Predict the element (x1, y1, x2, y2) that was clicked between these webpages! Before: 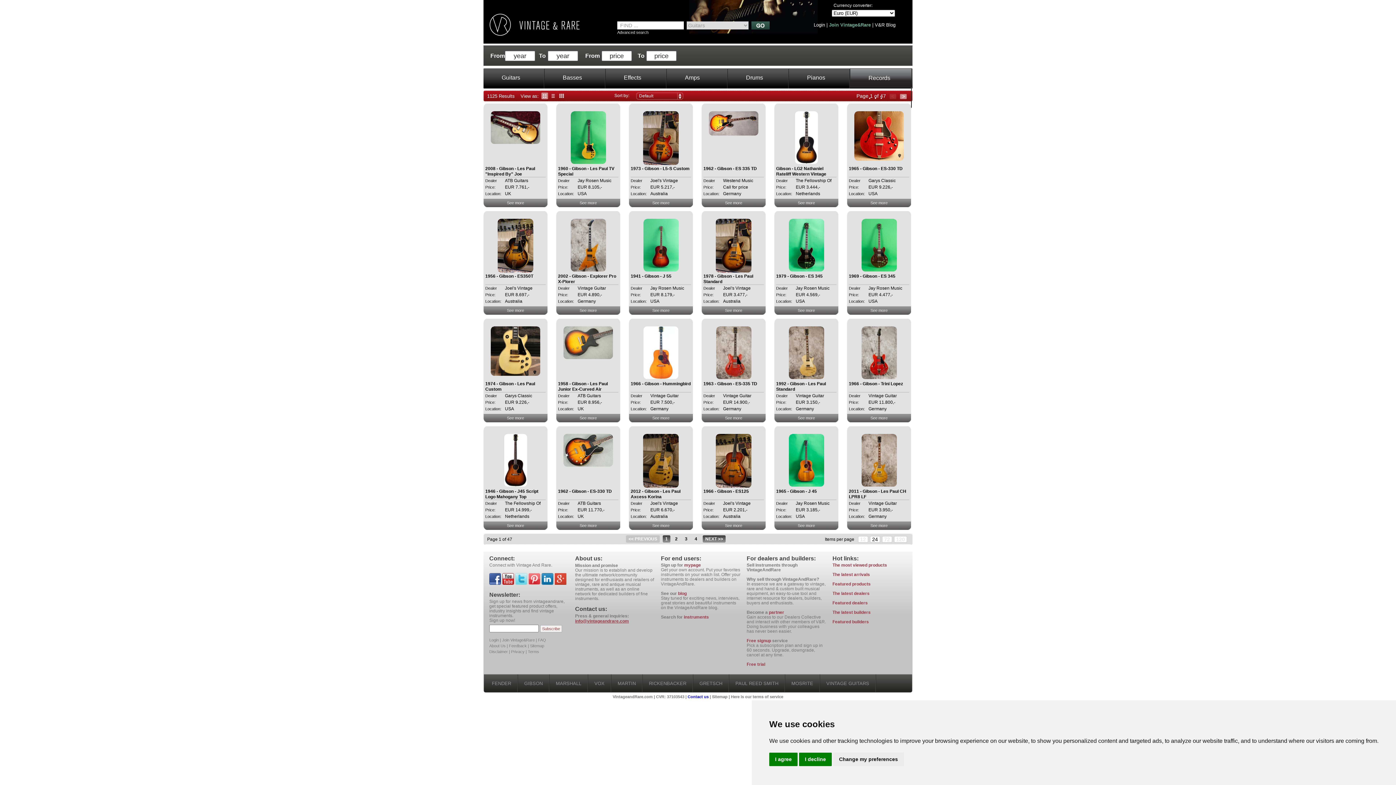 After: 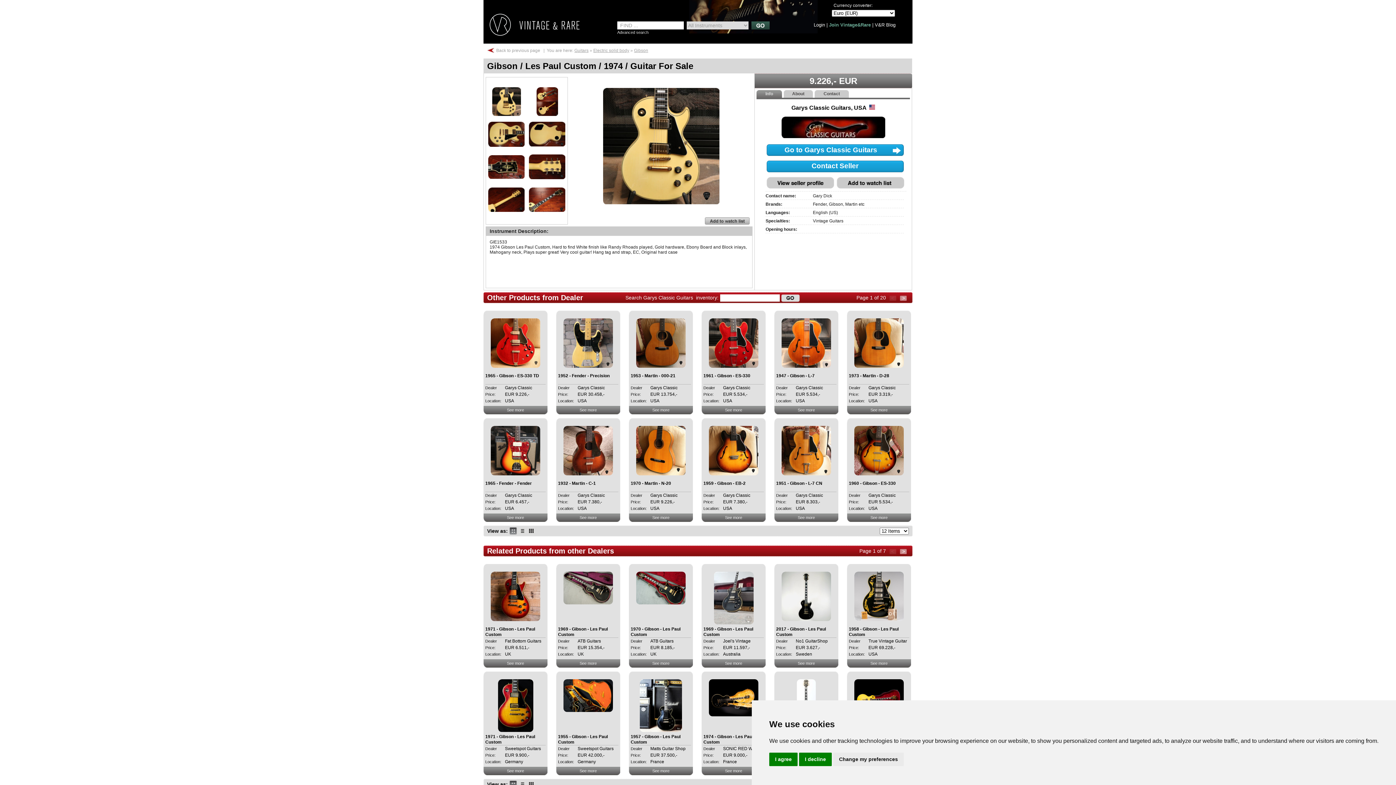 Action: label: See more bbox: (483, 414, 547, 422)